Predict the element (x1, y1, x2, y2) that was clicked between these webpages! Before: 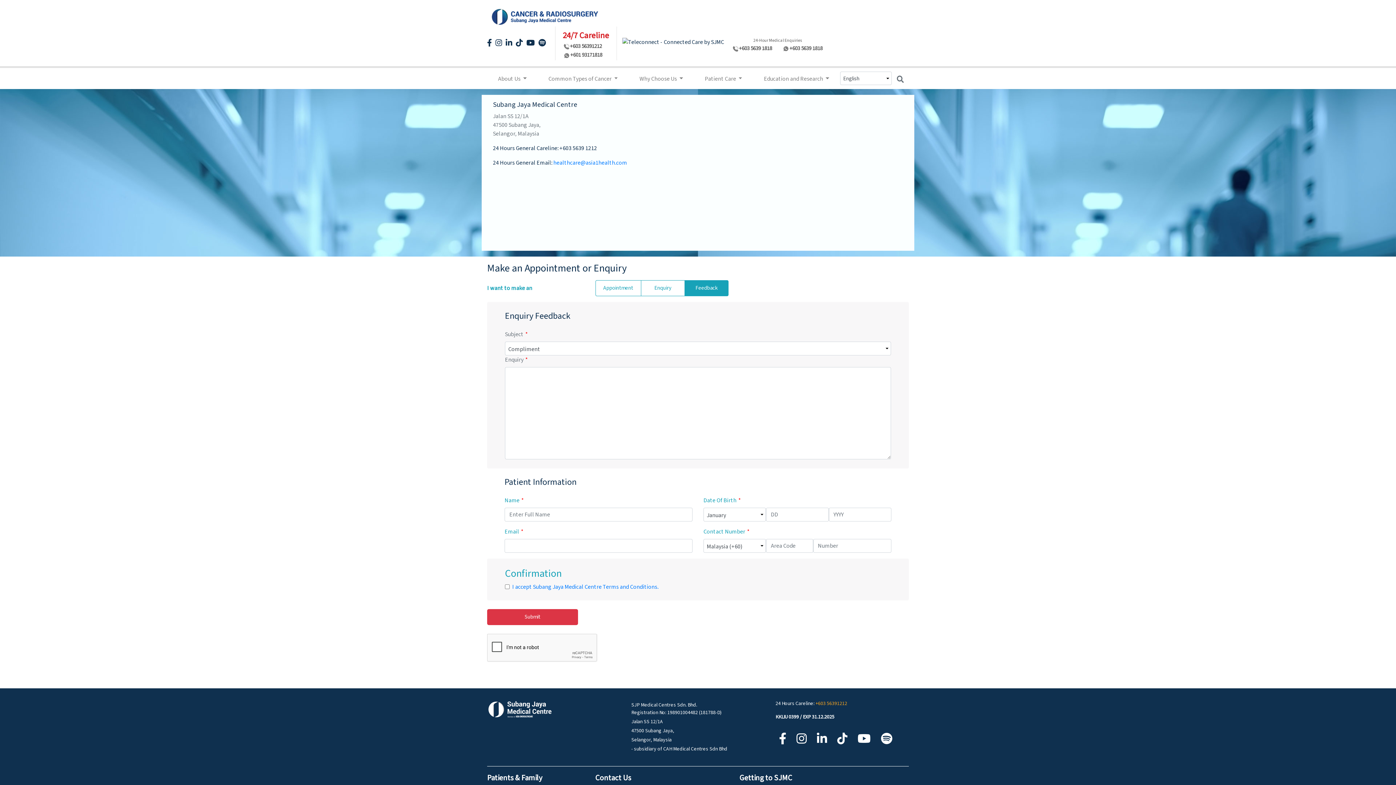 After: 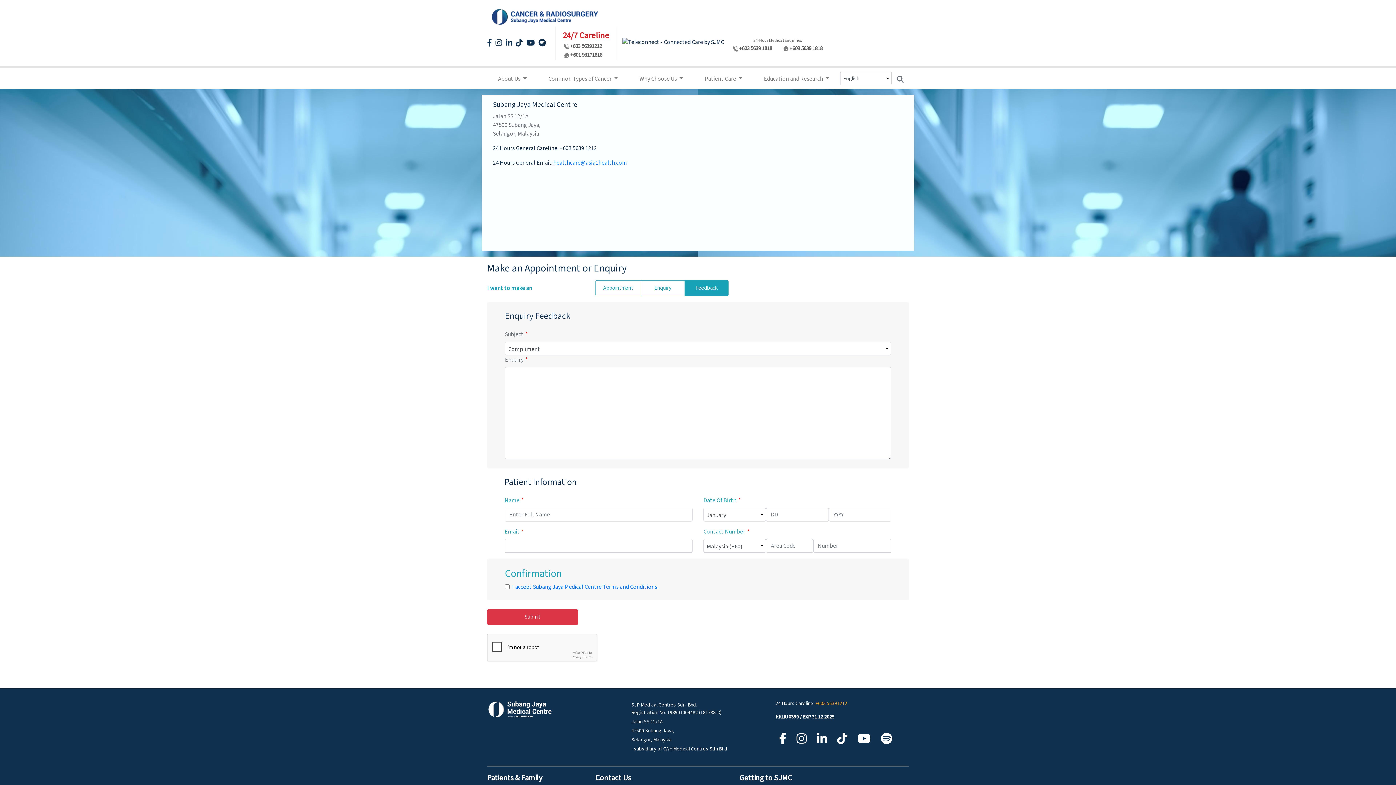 Action: bbox: (516, 39, 522, 47)